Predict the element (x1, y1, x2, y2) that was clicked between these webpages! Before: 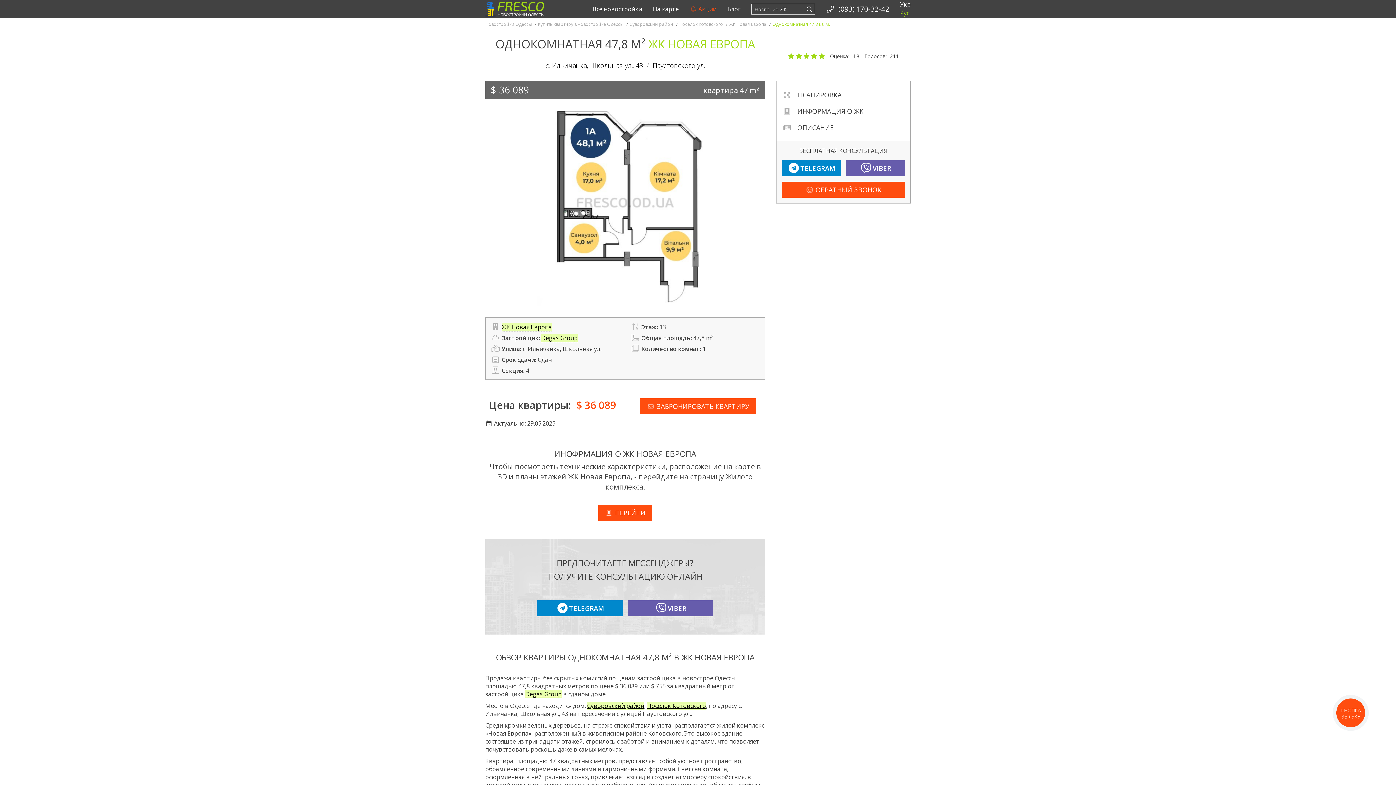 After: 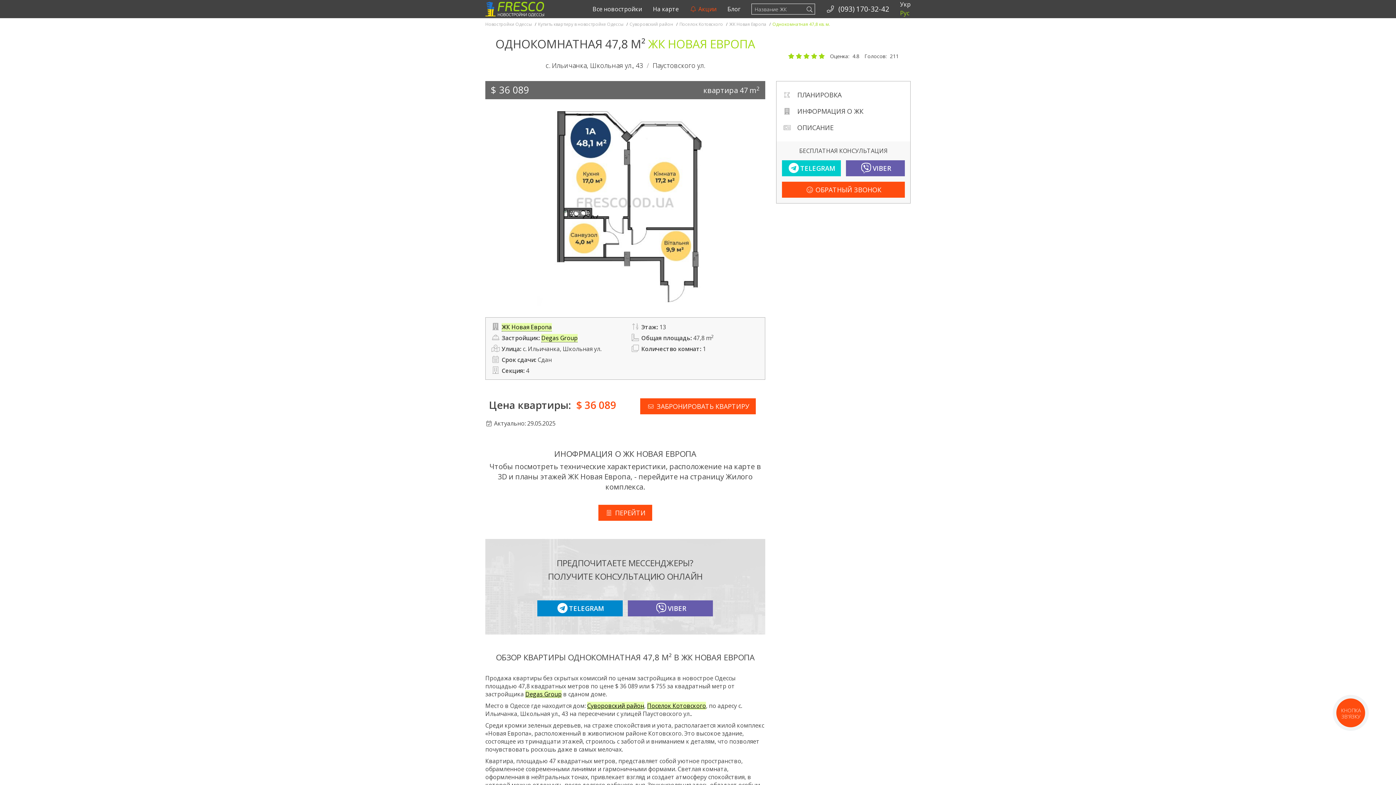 Action: label: TELEGRAM bbox: (782, 160, 841, 176)